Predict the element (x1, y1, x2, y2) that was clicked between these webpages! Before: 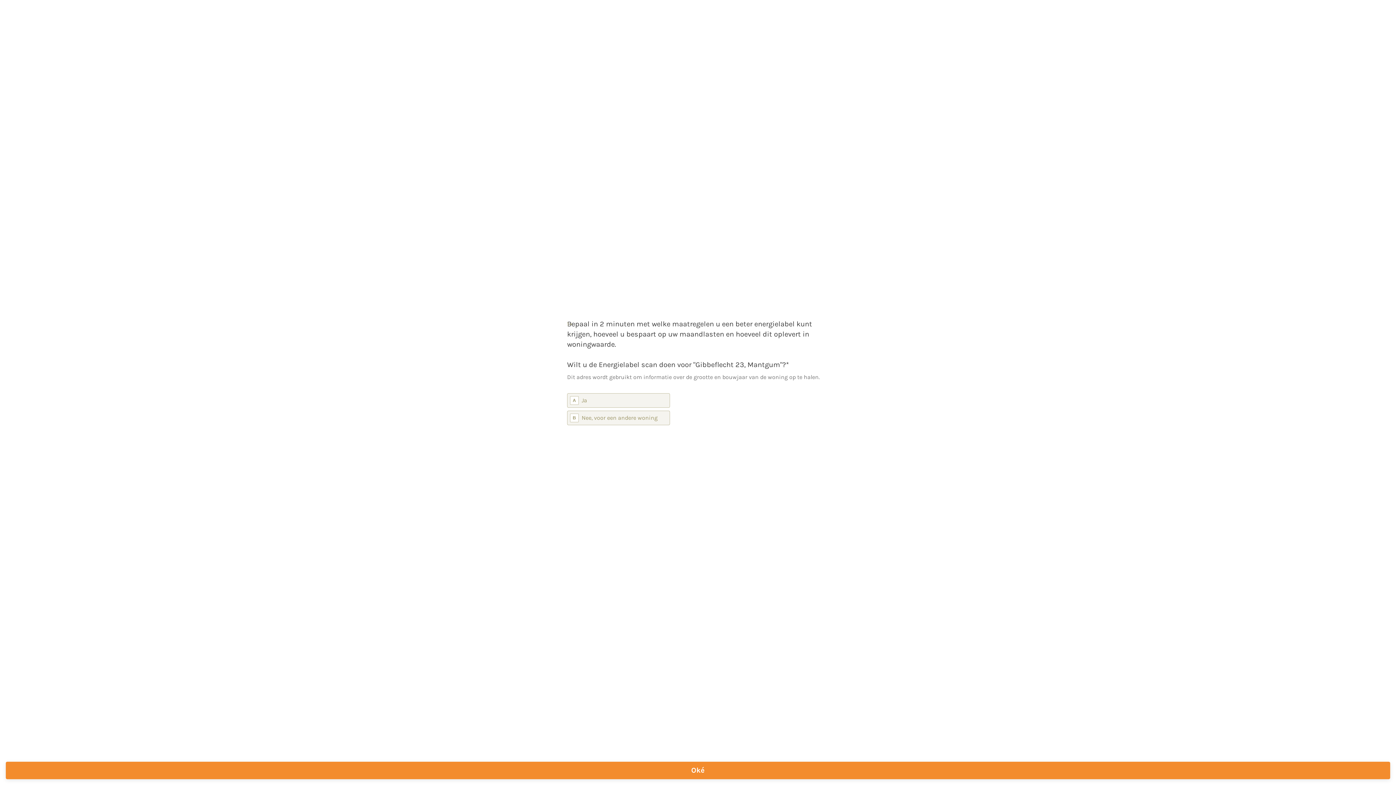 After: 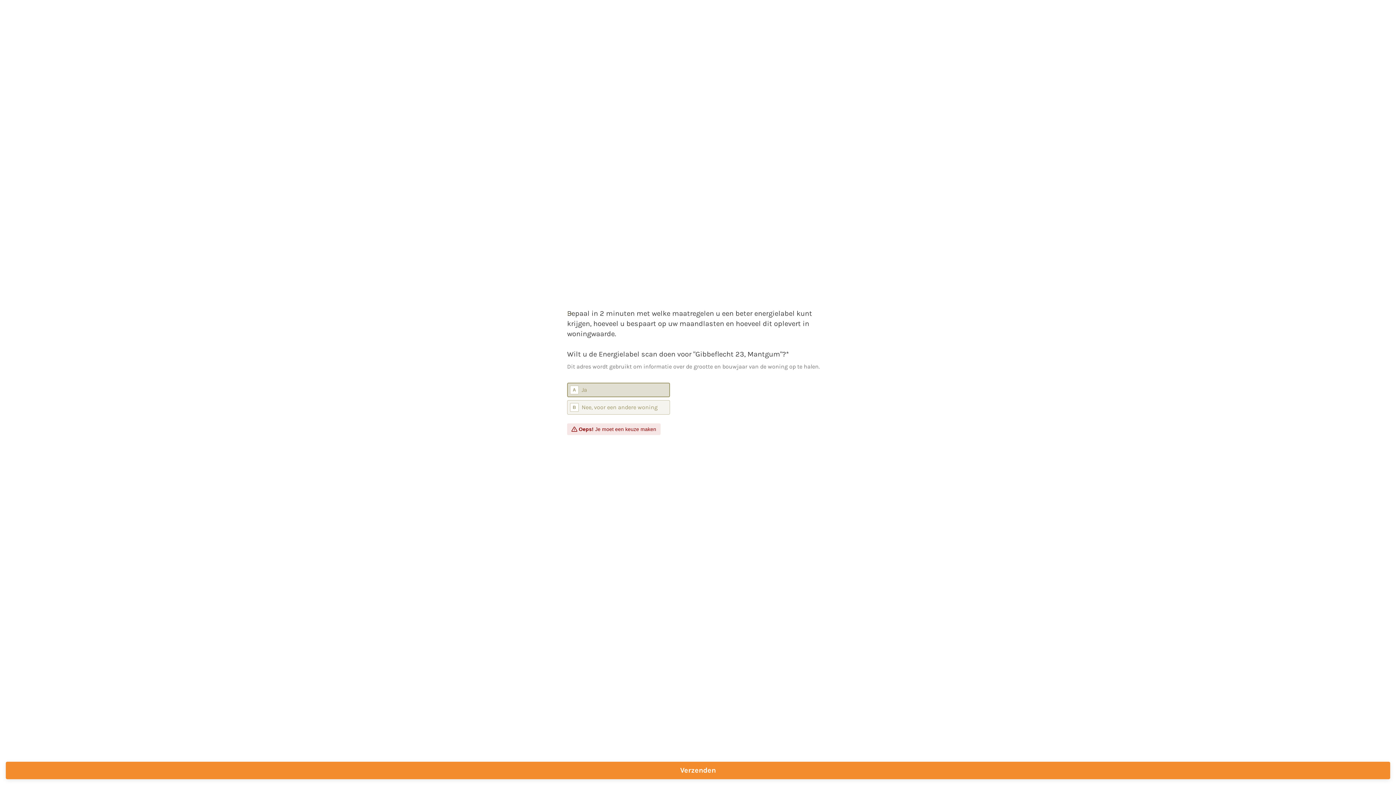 Action: label: Oké bbox: (5, 762, 1390, 779)